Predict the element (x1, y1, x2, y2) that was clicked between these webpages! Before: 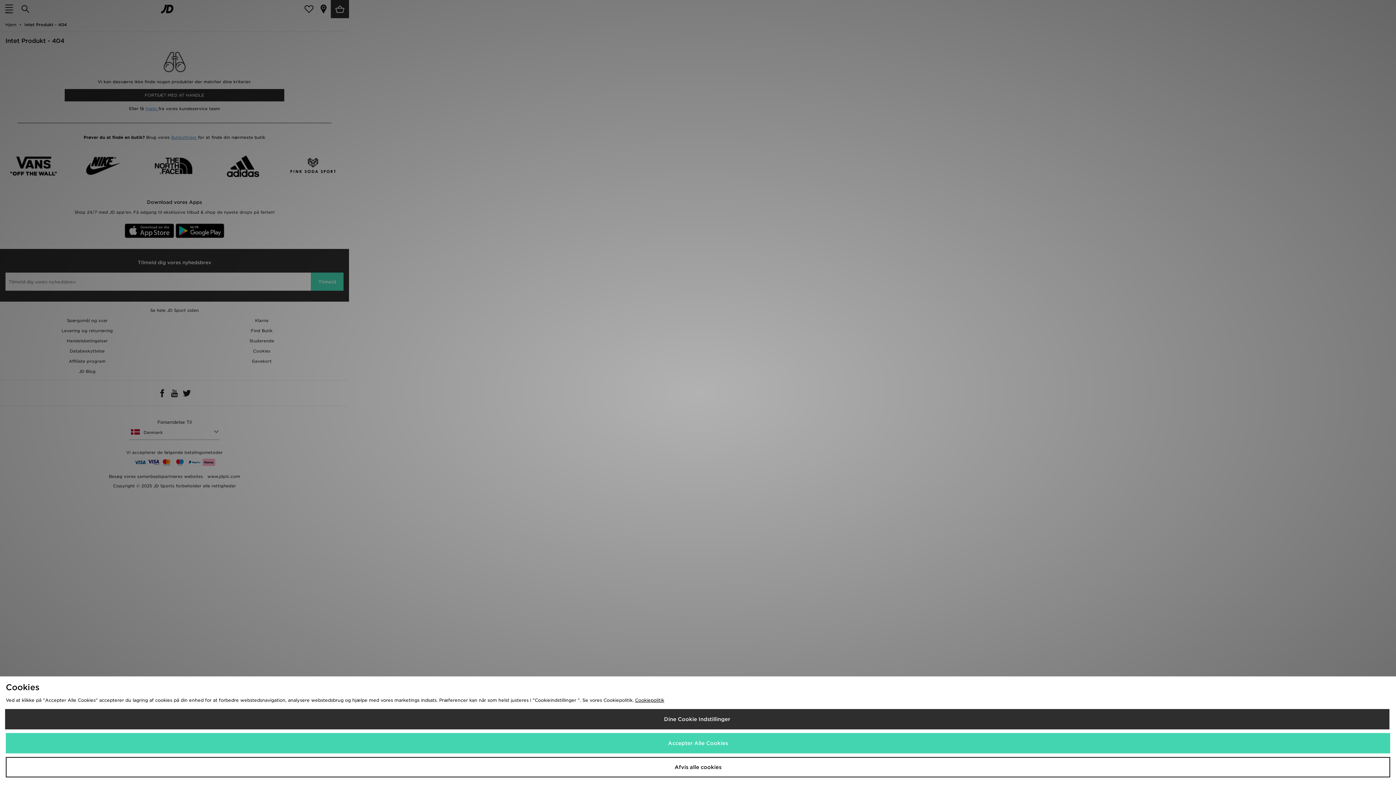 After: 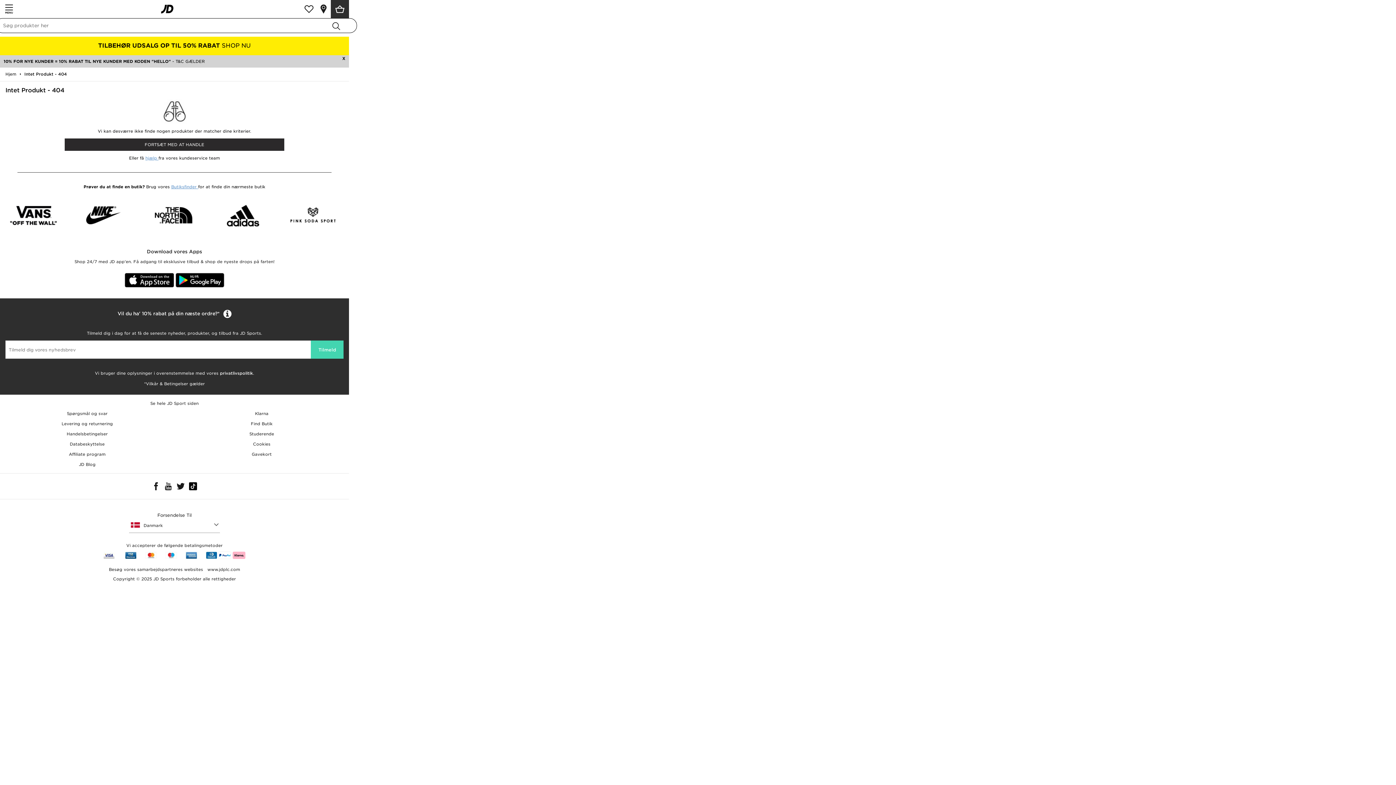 Action: label: Accepter Alle Cookies bbox: (5, 733, 1390, 753)